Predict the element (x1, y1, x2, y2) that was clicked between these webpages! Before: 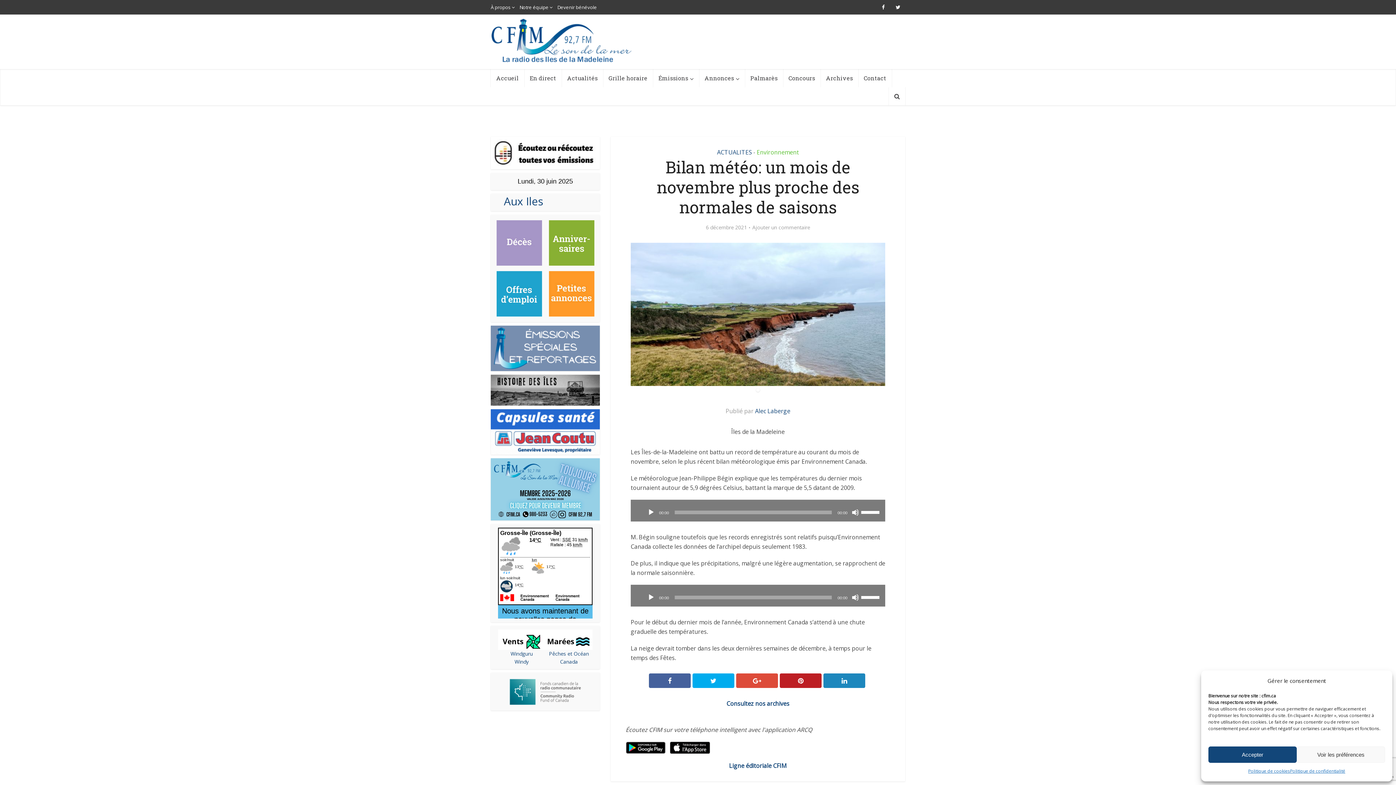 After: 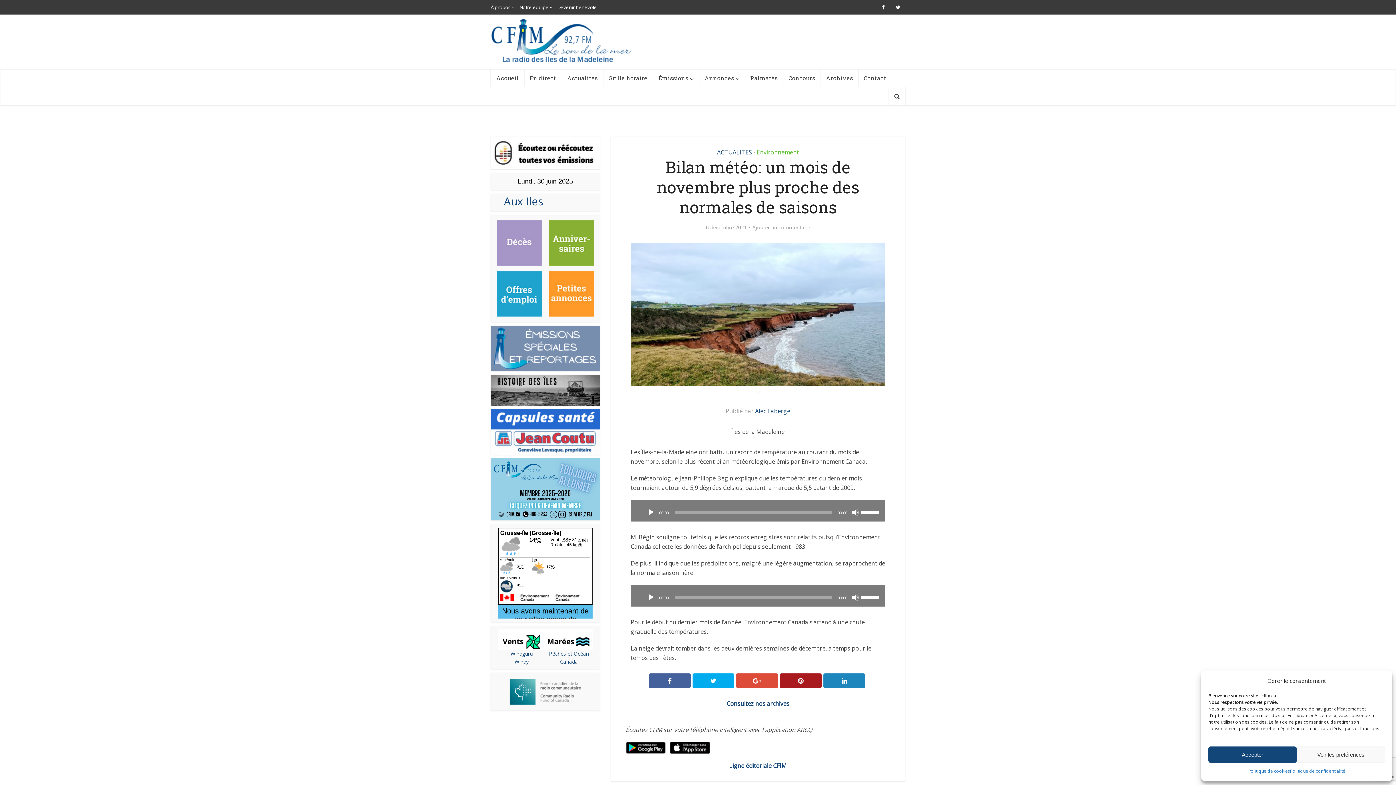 Action: bbox: (780, 673, 821, 688)